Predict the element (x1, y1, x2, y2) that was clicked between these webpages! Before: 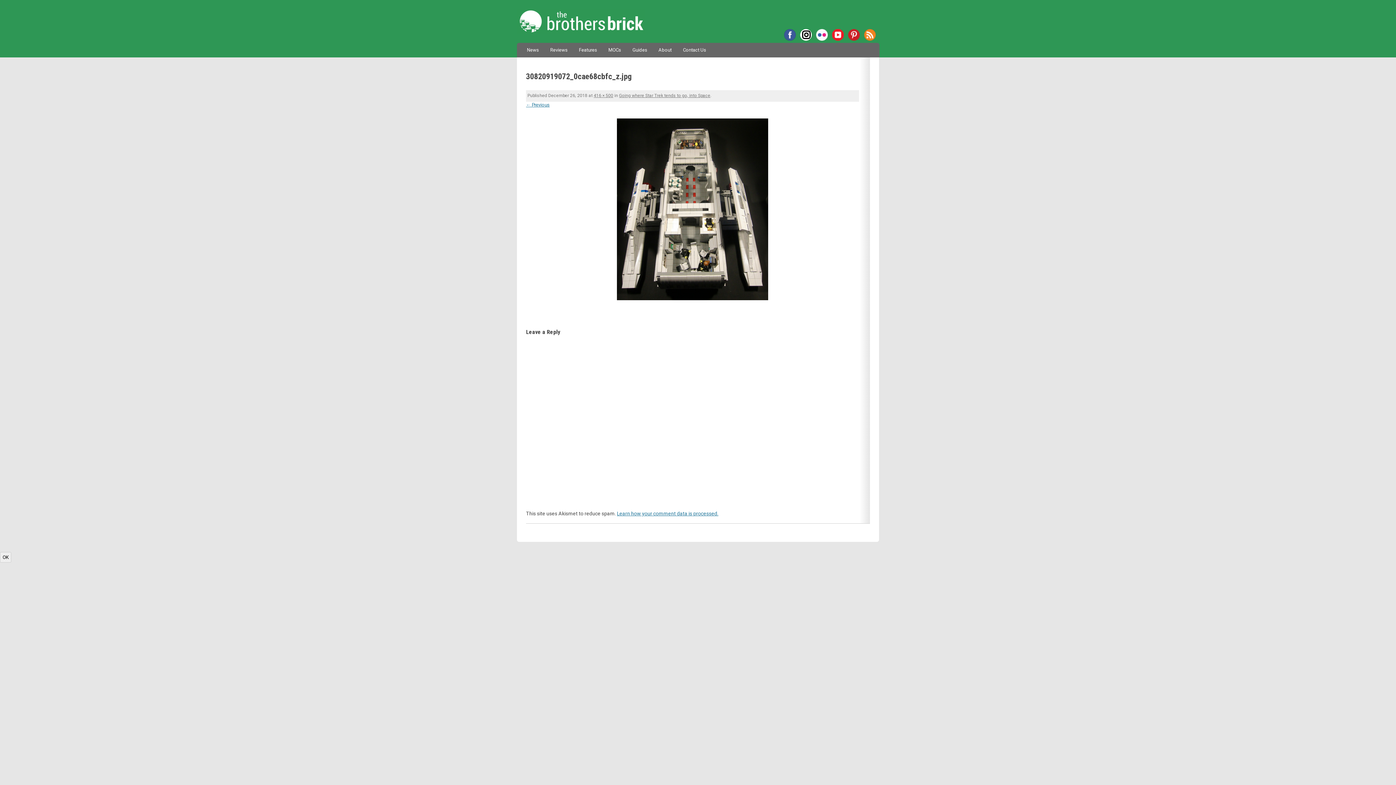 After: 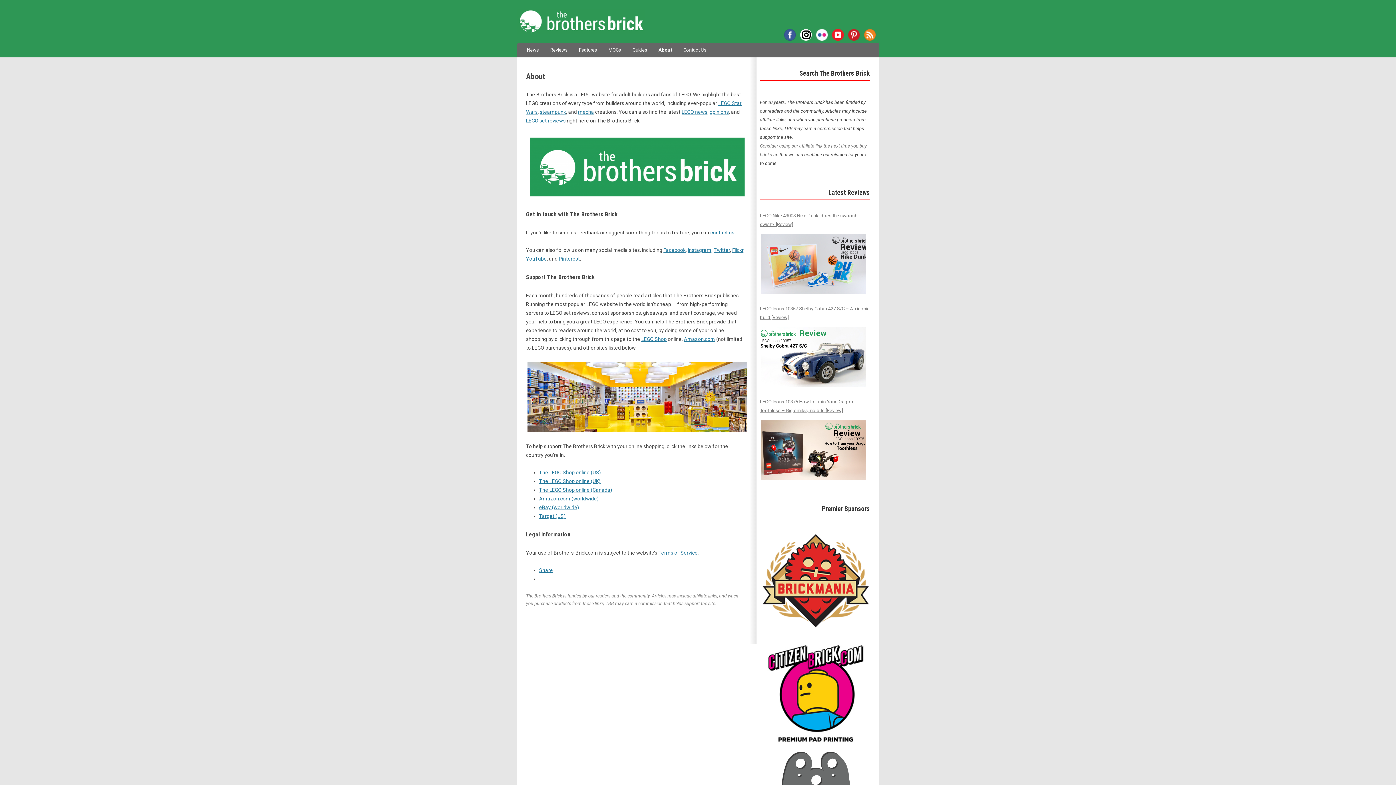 Action: label: About bbox: (658, 42, 671, 57)